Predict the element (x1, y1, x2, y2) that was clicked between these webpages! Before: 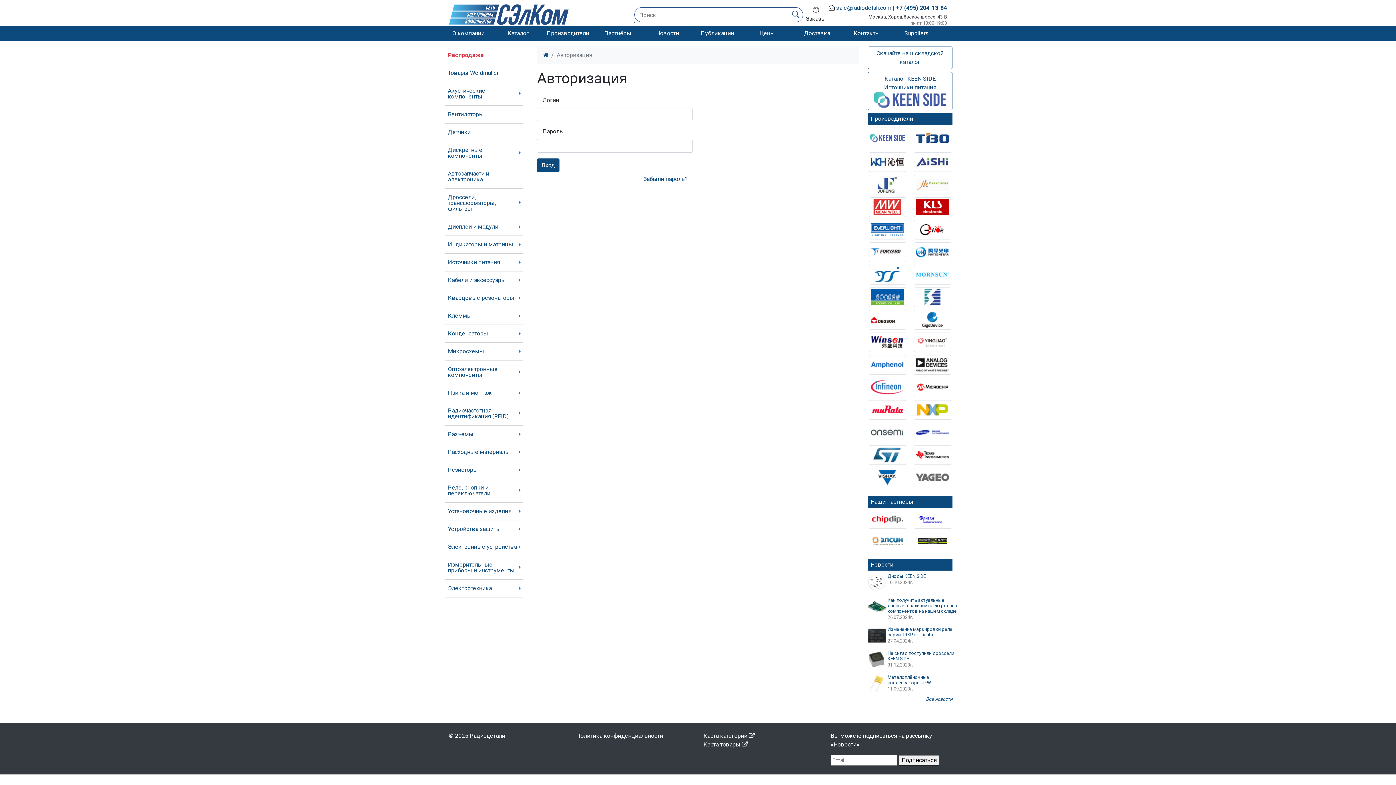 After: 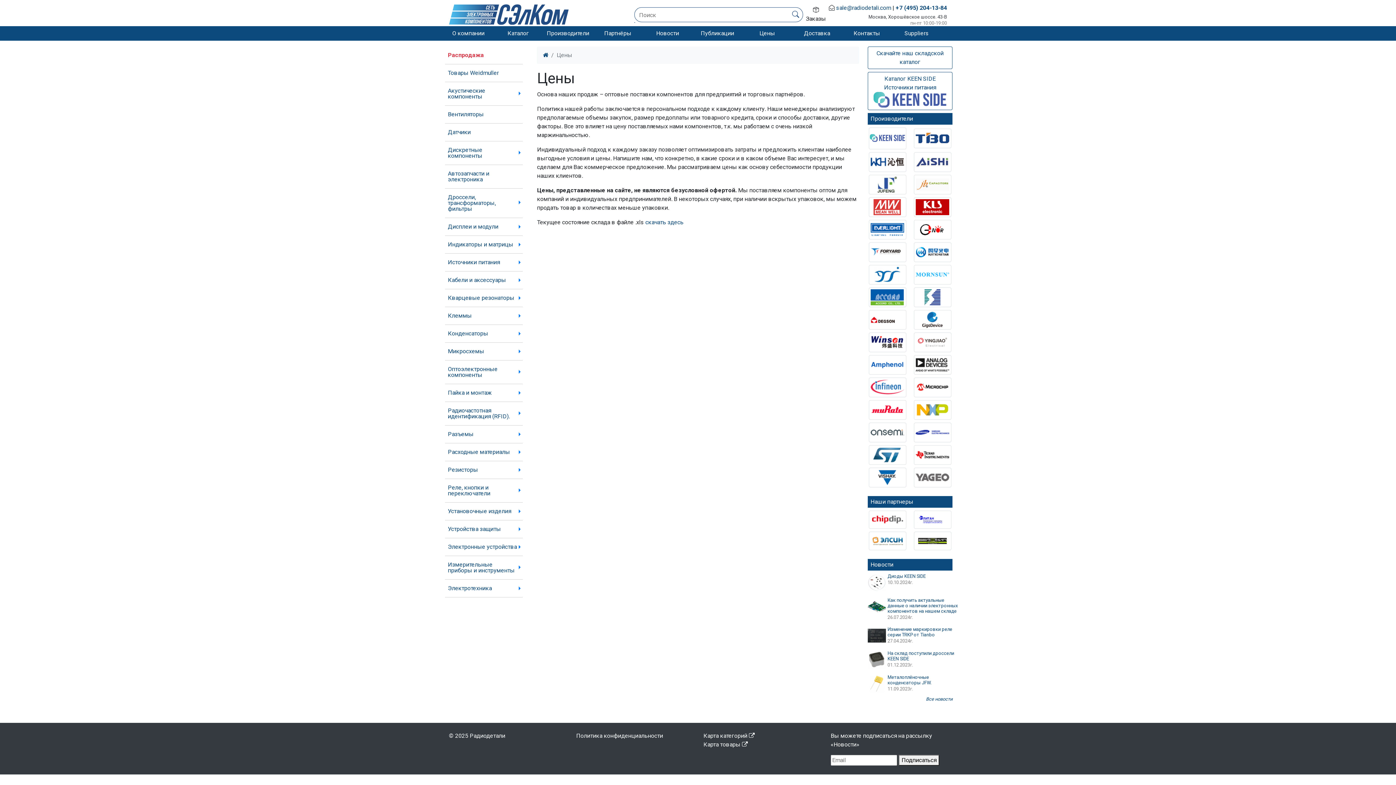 Action: label: Цены bbox: (759, 29, 775, 36)